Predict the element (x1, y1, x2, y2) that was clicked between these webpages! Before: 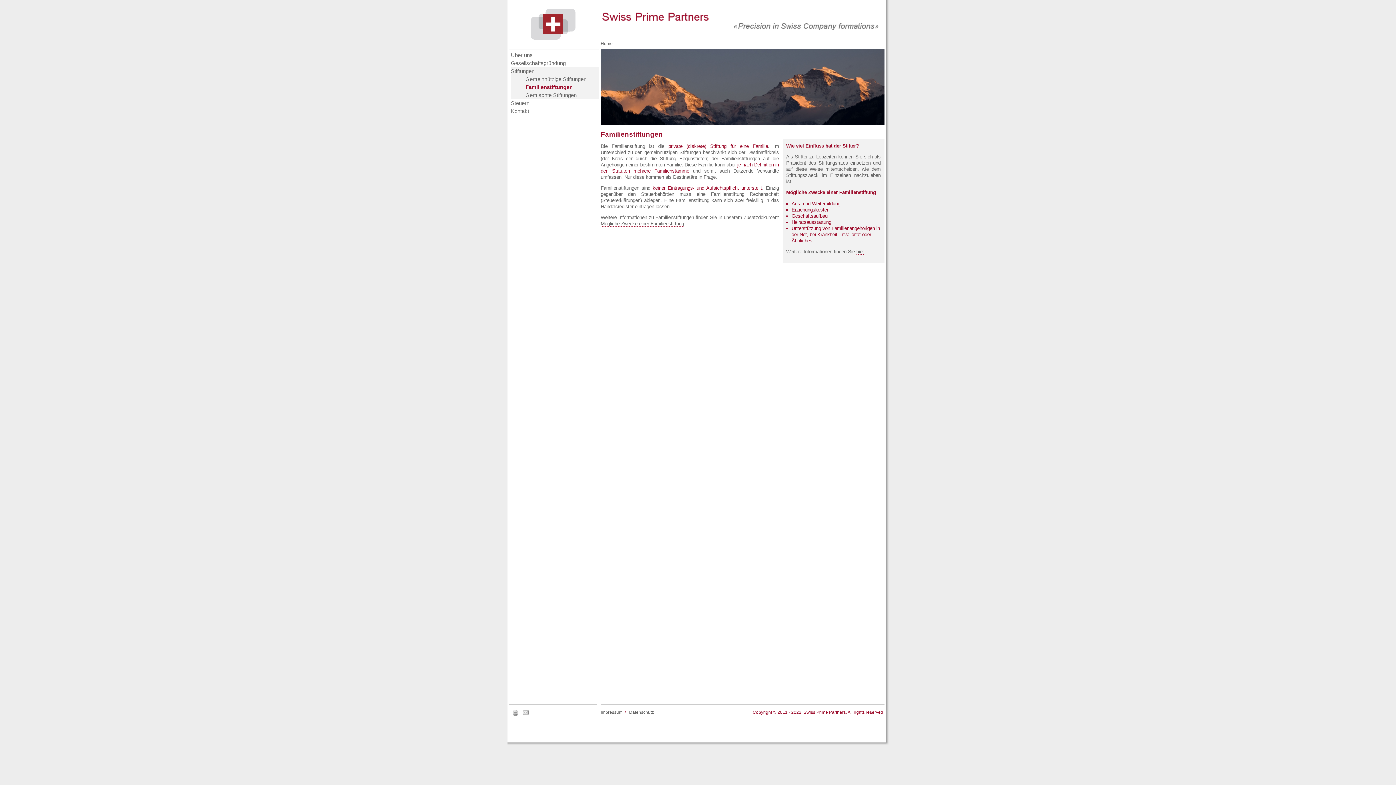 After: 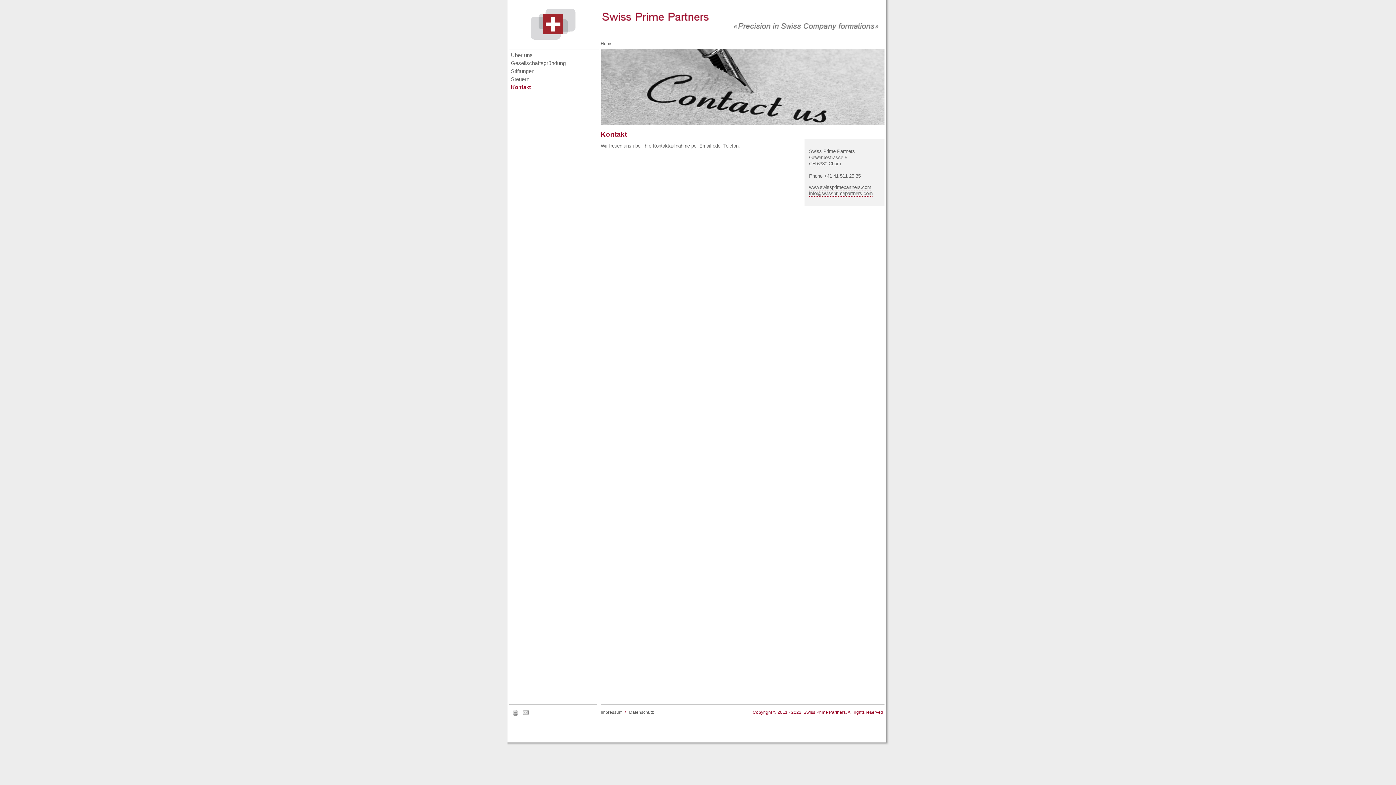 Action: bbox: (522, 712, 528, 717)